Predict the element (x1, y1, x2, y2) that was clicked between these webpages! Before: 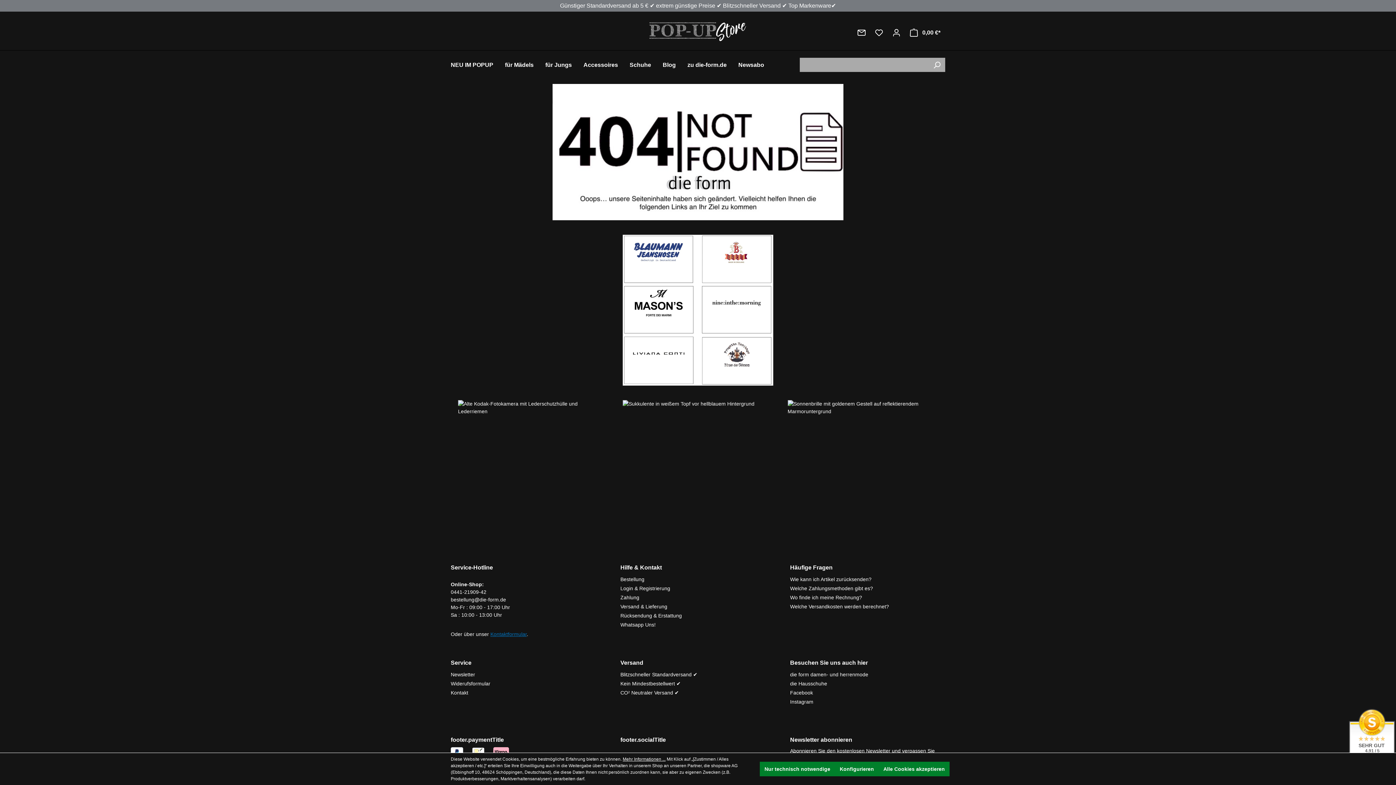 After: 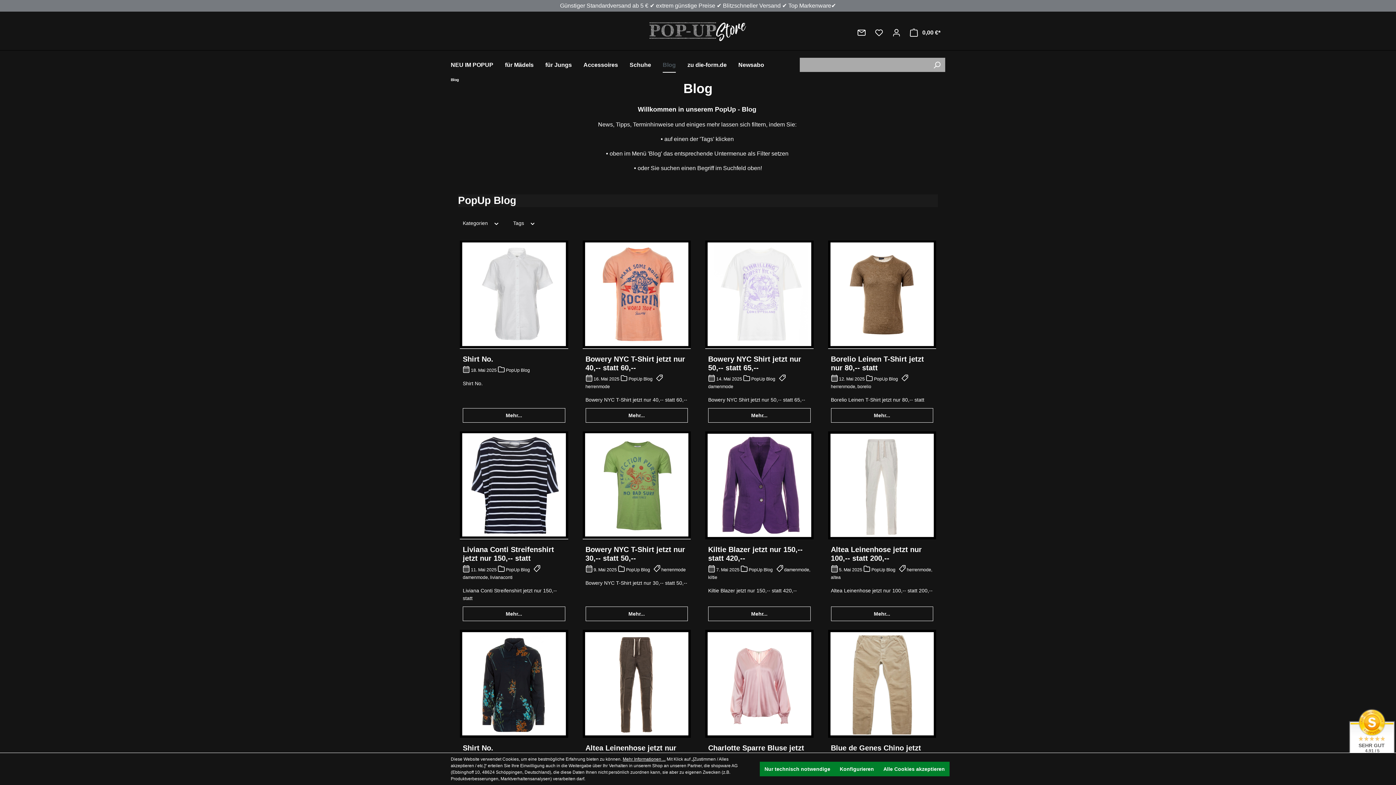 Action: label: Blog bbox: (662, 56, 687, 75)